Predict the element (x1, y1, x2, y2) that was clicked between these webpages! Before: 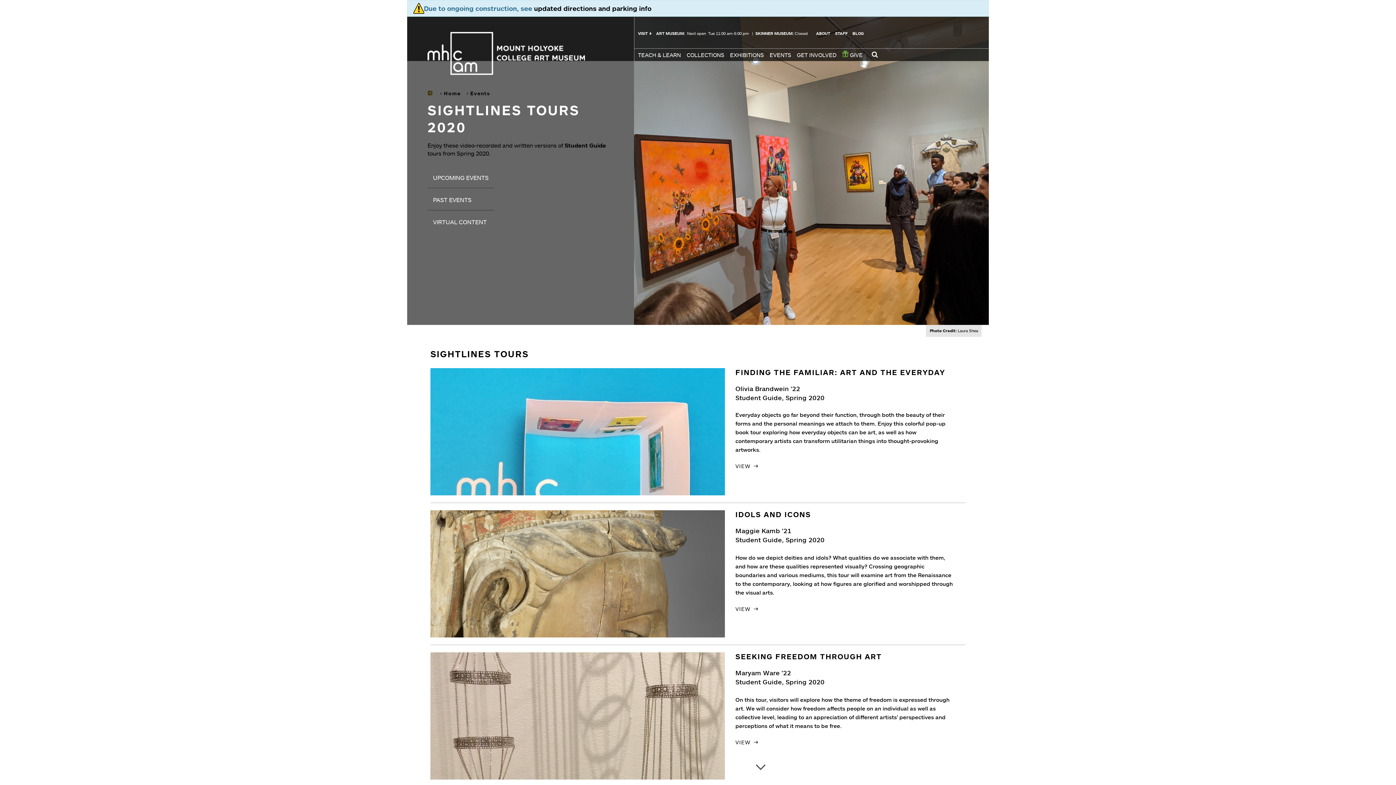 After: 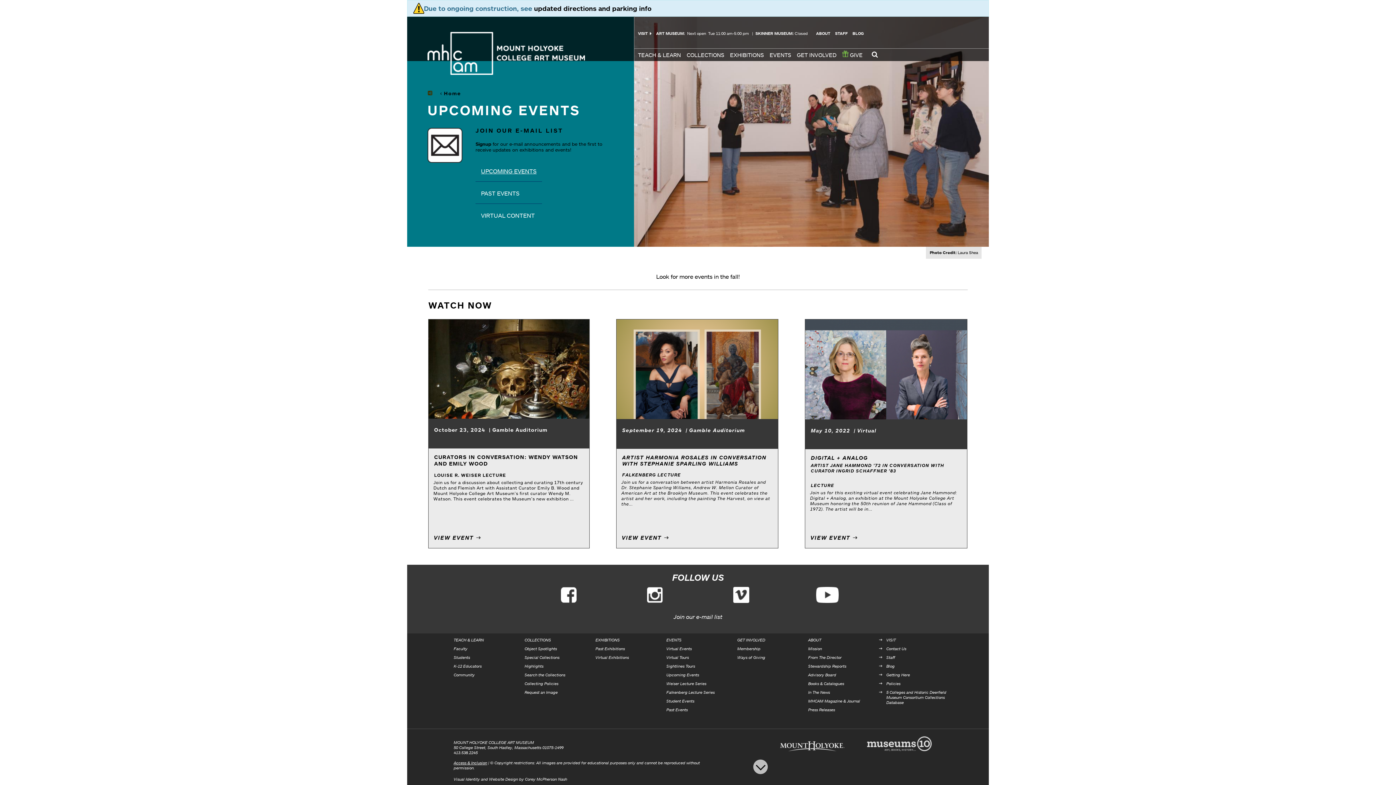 Action: label: Events bbox: (470, 90, 490, 96)